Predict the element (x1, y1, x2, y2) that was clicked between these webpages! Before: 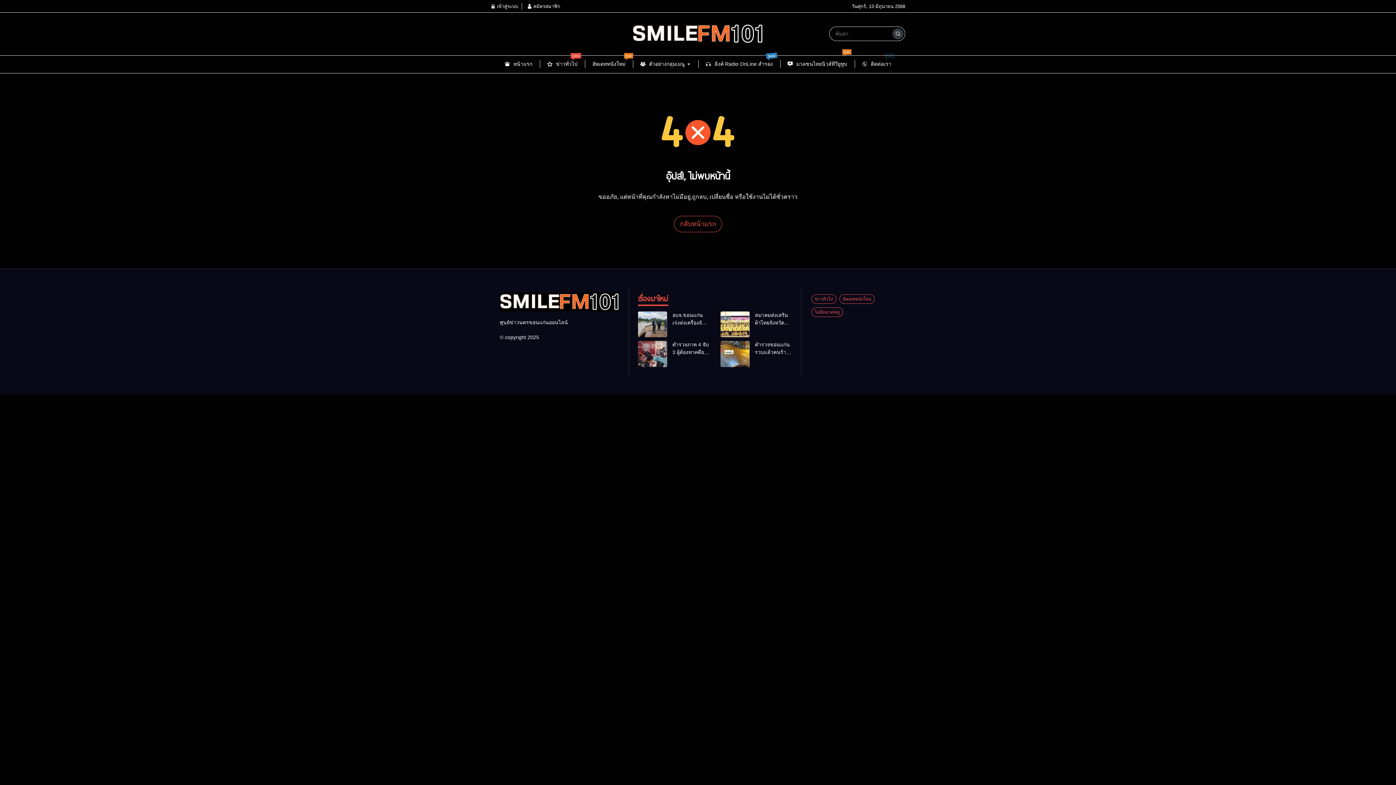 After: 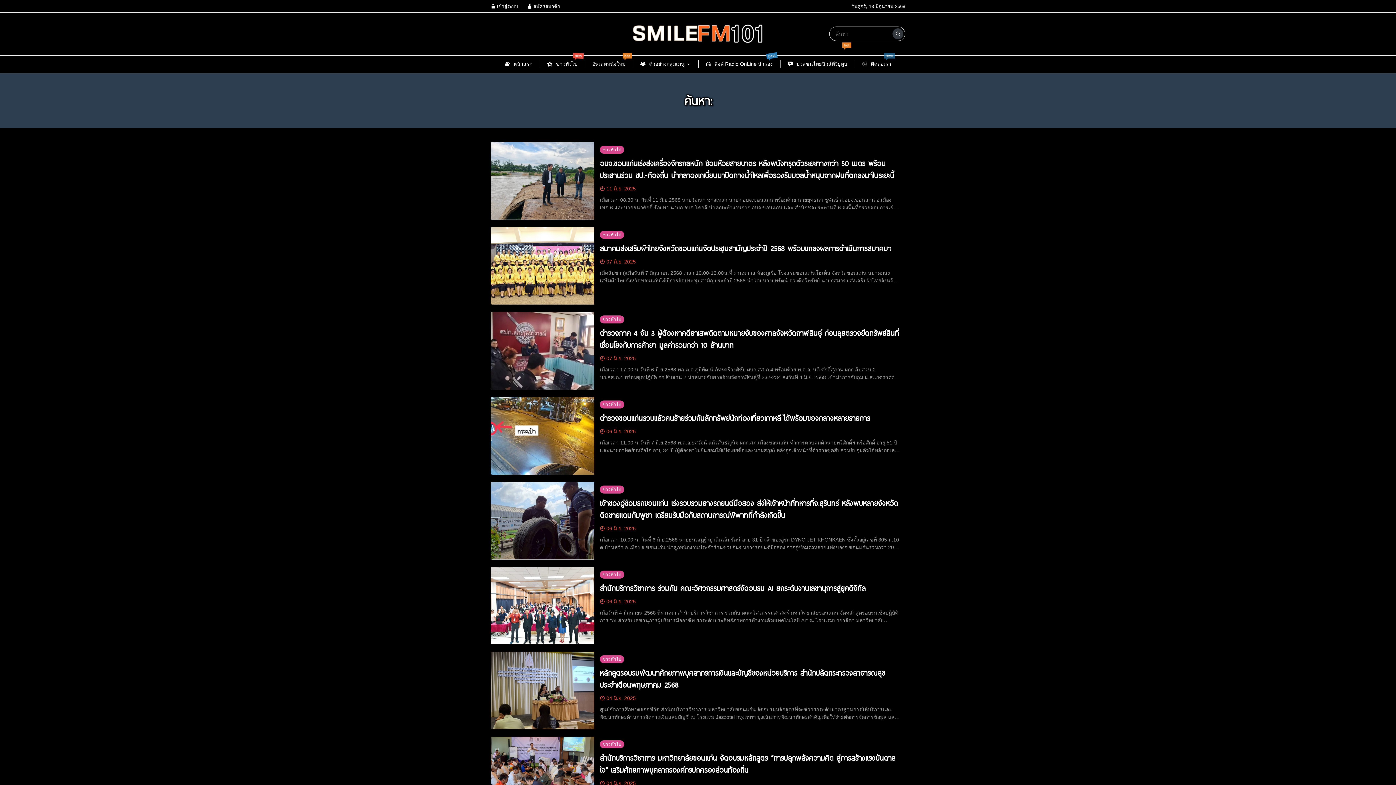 Action: bbox: (892, 28, 903, 39)